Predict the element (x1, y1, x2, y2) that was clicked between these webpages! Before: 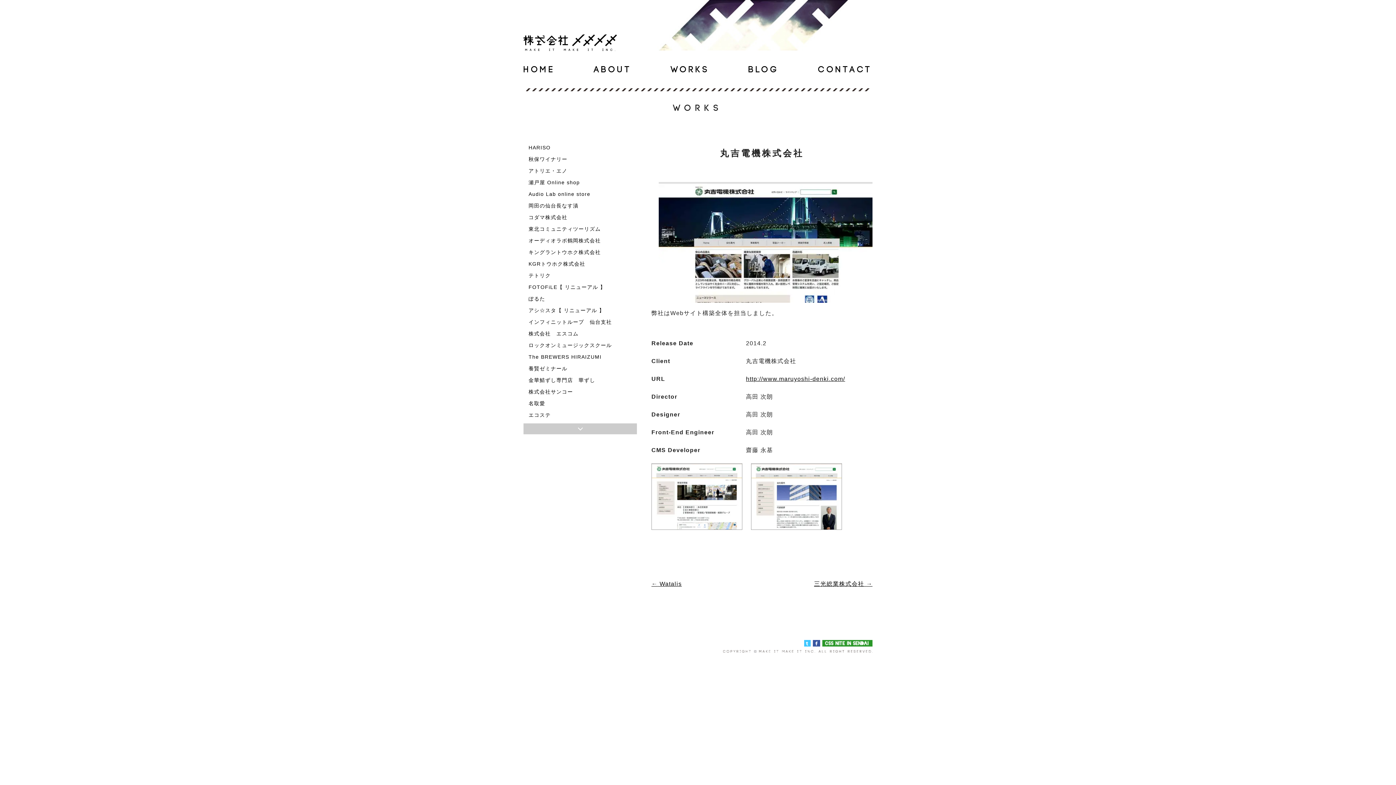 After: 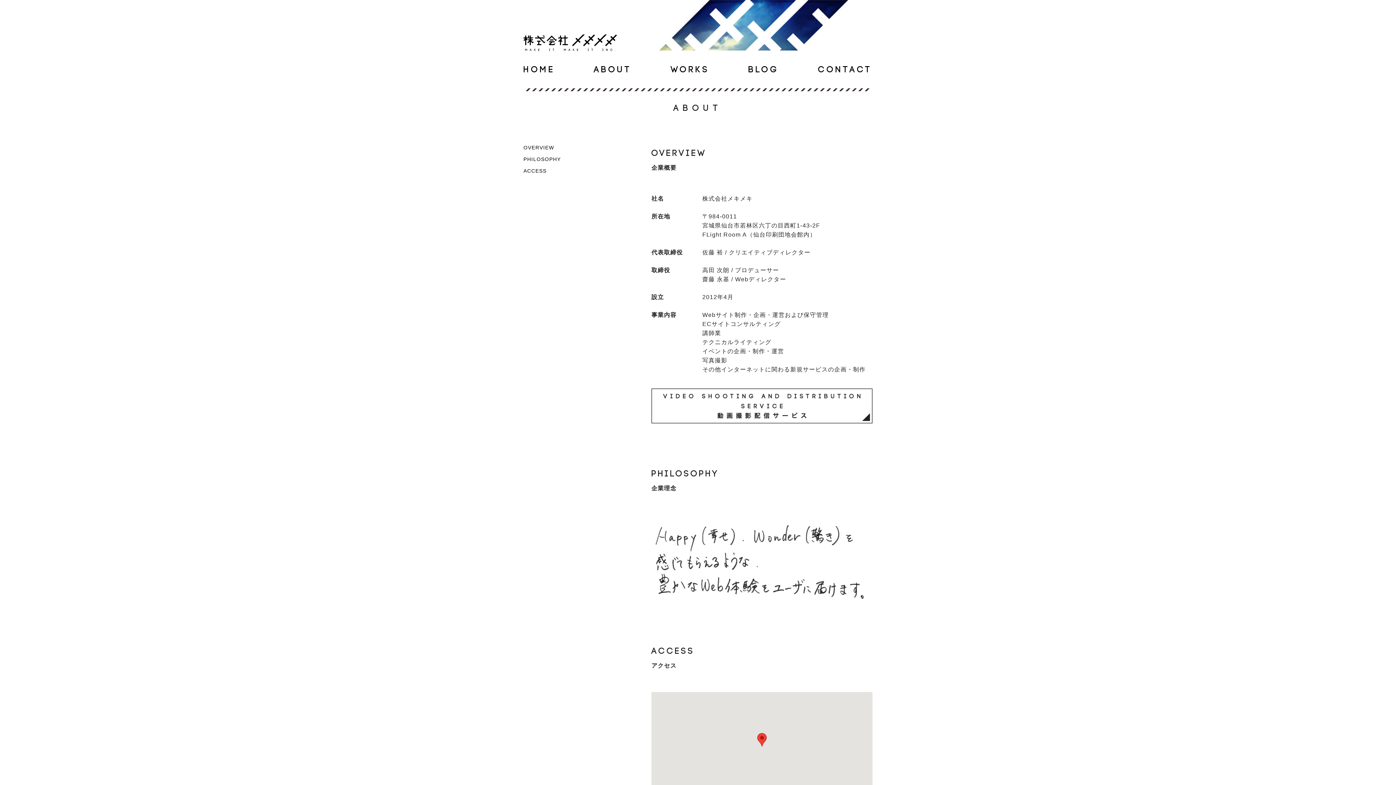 Action: label: ABOUT bbox: (594, 65, 632, 74)